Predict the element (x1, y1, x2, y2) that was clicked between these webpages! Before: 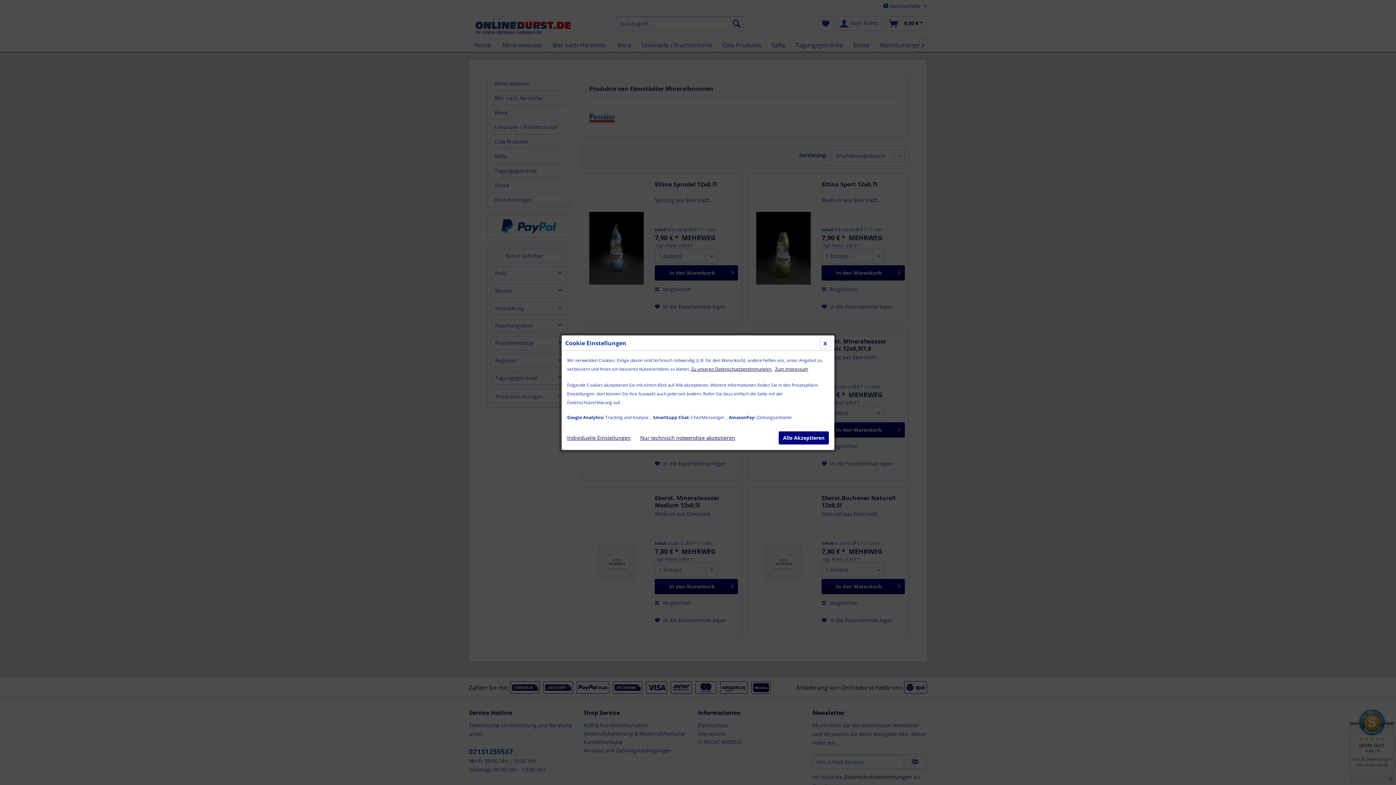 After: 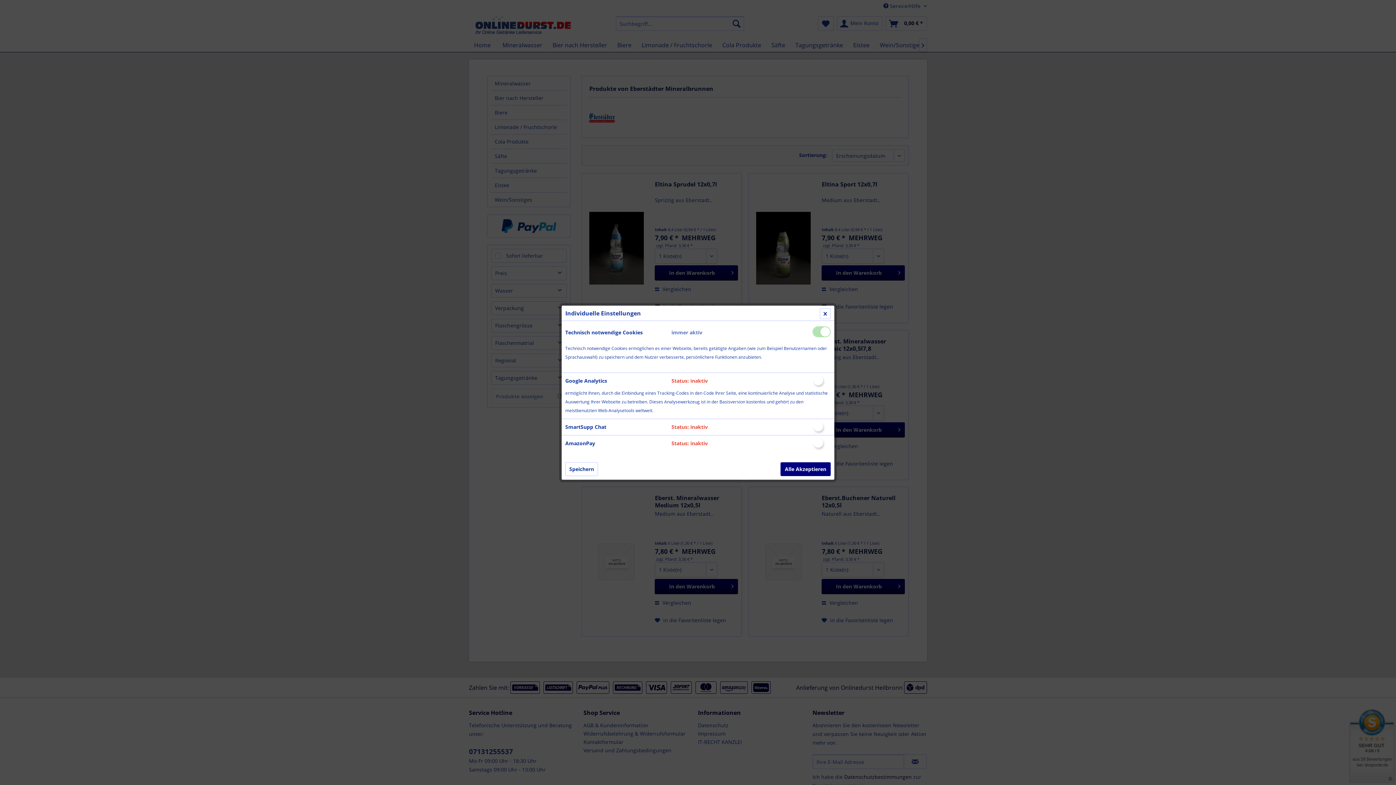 Action: bbox: (567, 431, 635, 444) label: Individuelle Einstellungen